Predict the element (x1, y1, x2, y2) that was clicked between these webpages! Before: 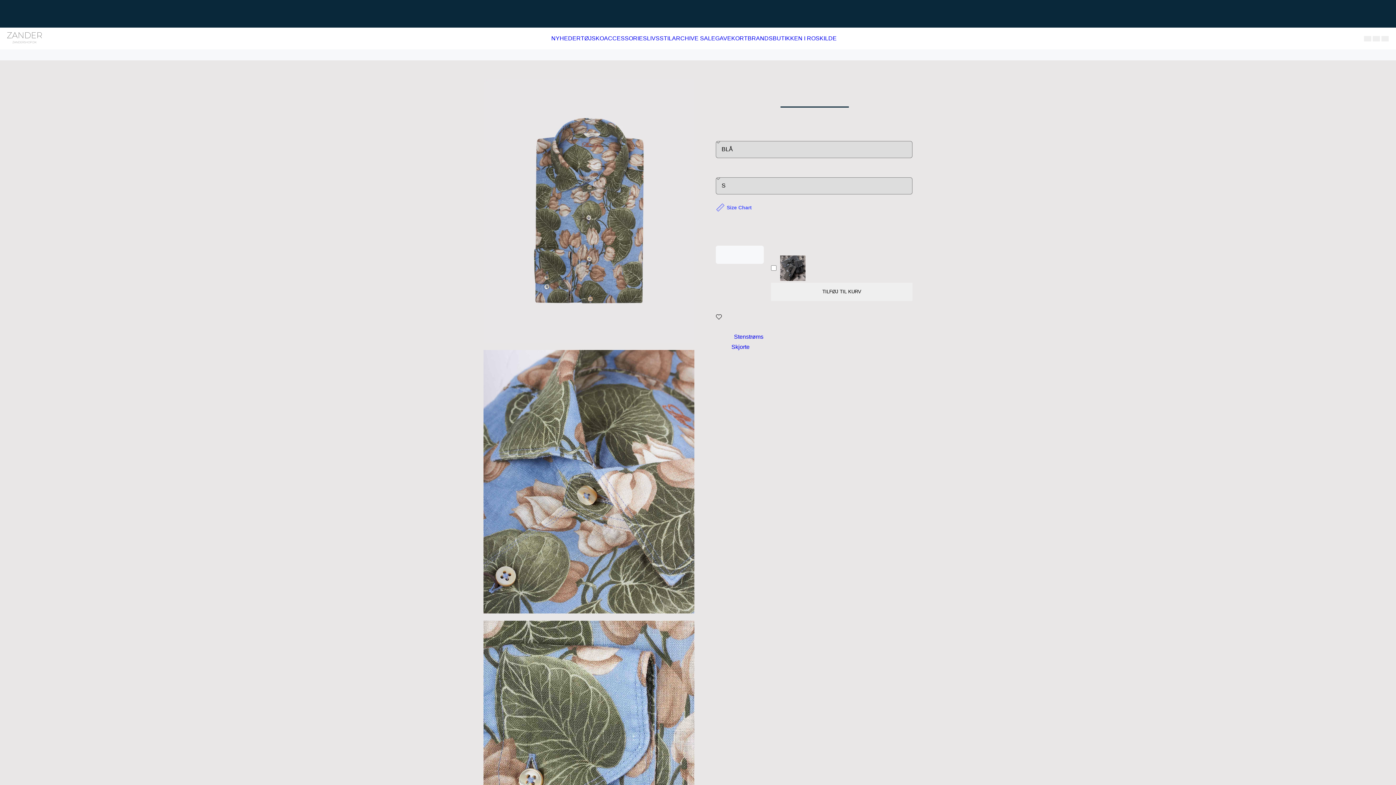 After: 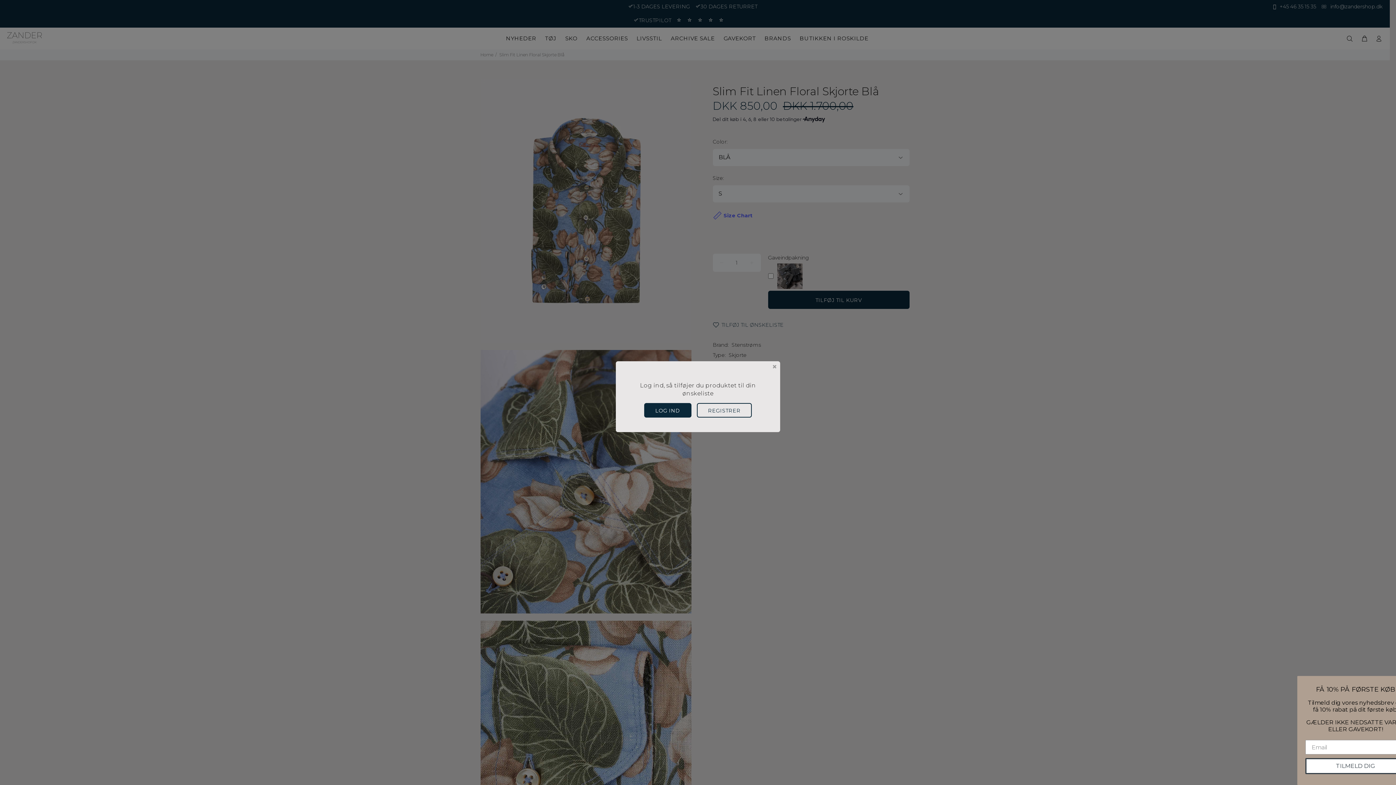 Action: label: TILFØJ TIL ØNSKELISTE bbox: (716, 313, 784, 320)